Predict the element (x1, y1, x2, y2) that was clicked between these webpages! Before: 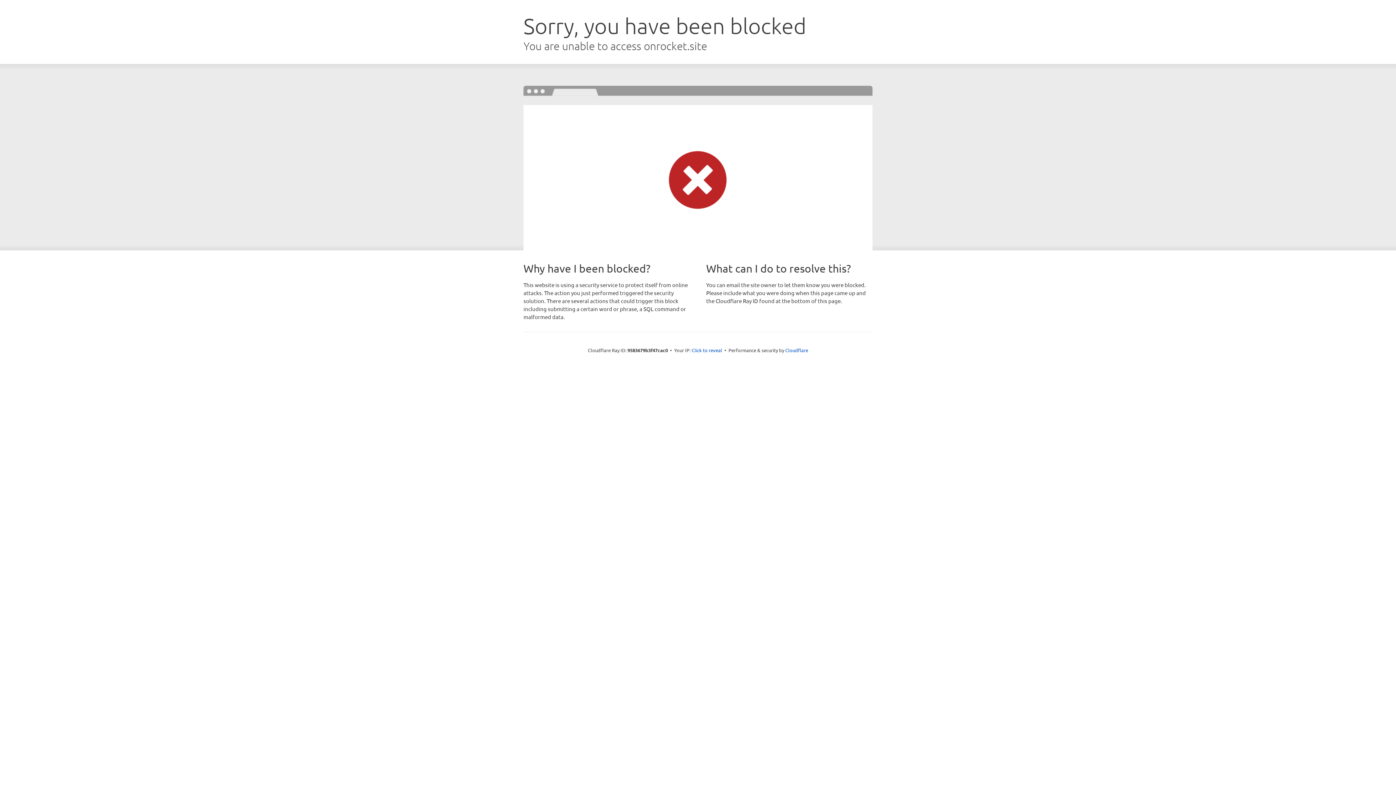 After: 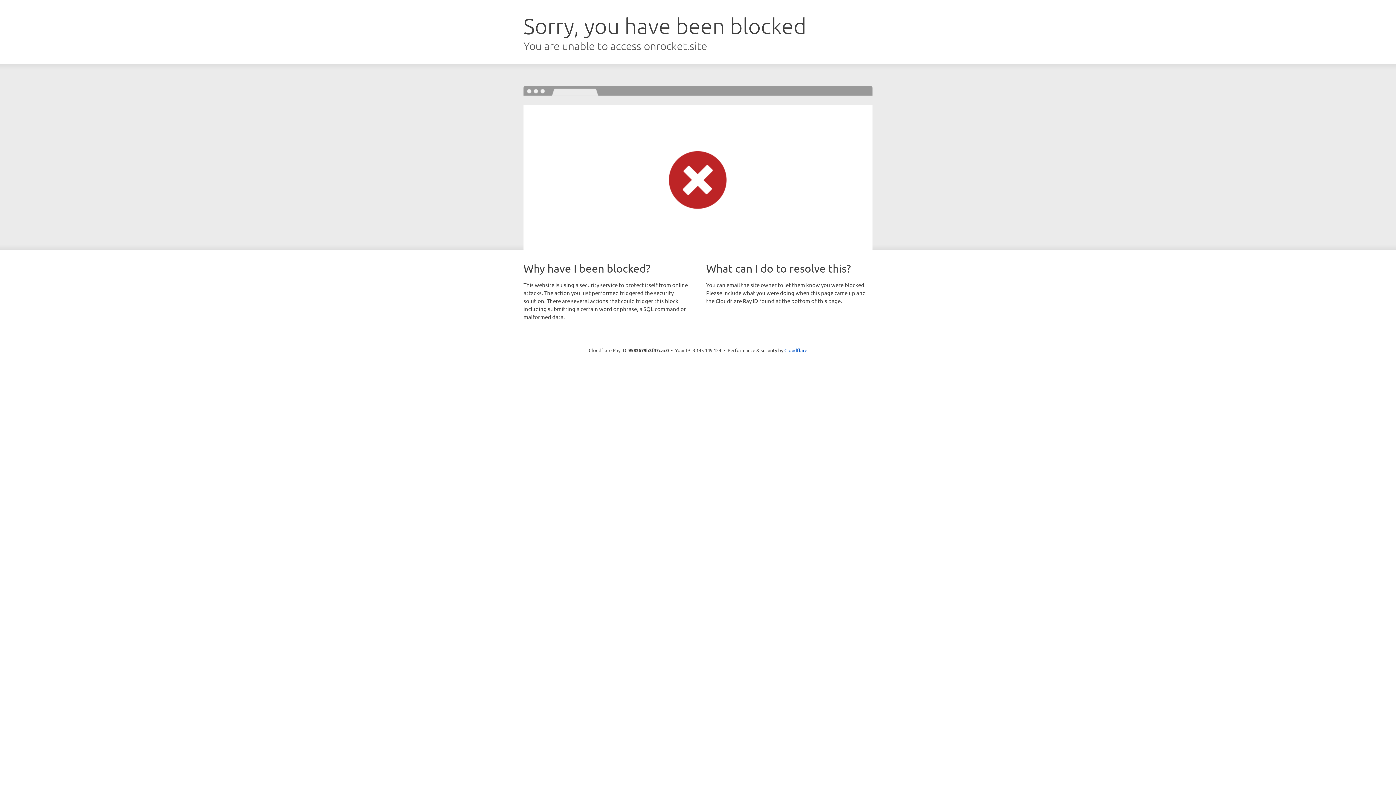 Action: bbox: (691, 346, 722, 353) label: Click to reveal